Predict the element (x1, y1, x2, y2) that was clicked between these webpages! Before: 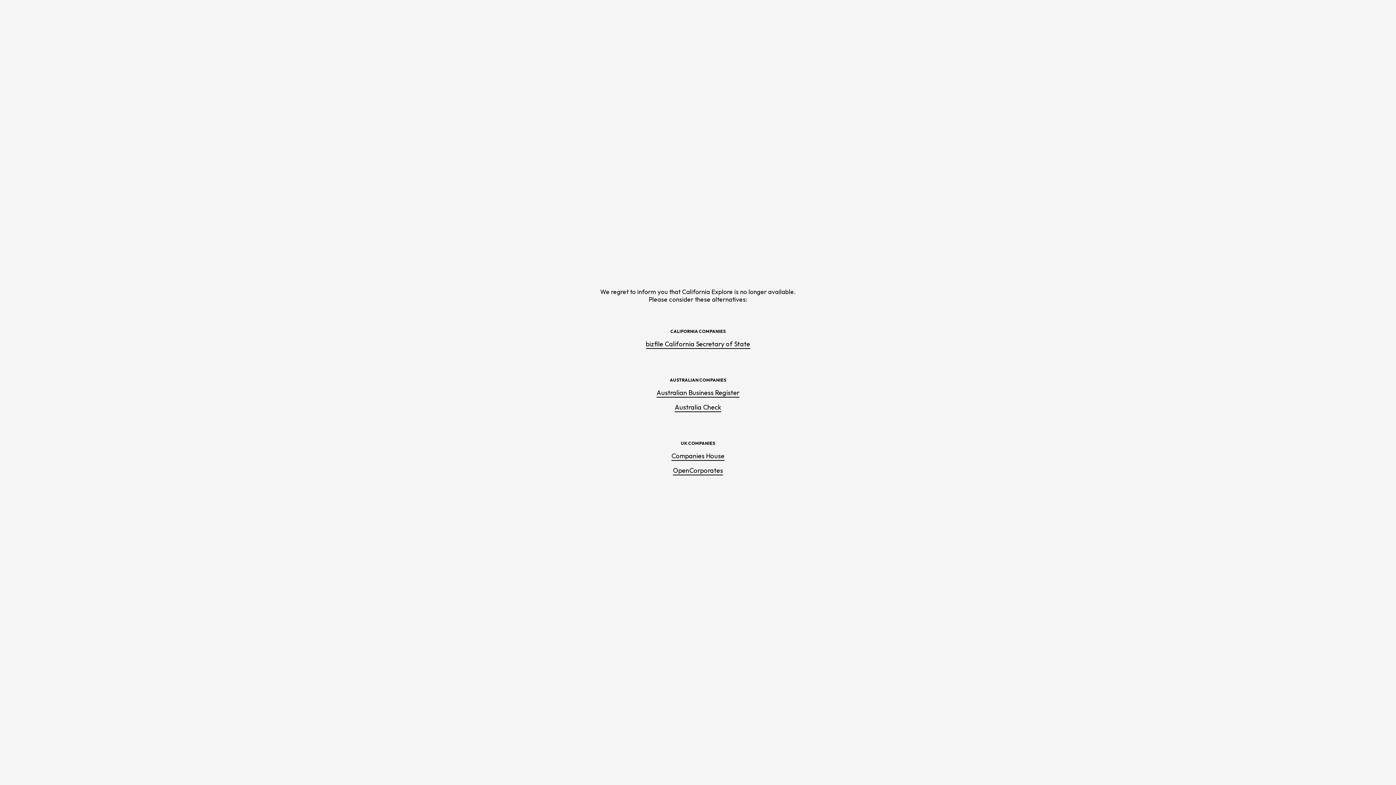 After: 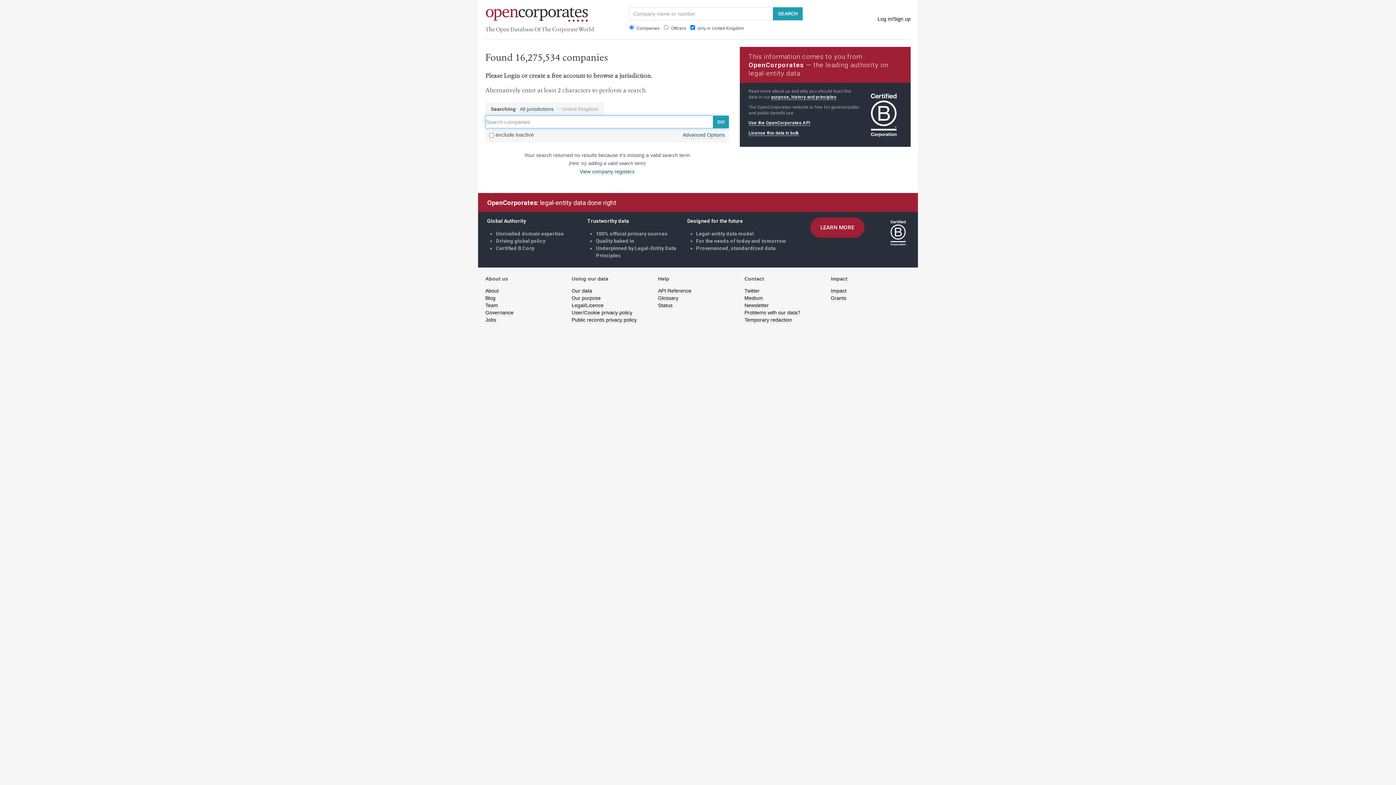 Action: bbox: (673, 466, 723, 475) label: OpenCorporates